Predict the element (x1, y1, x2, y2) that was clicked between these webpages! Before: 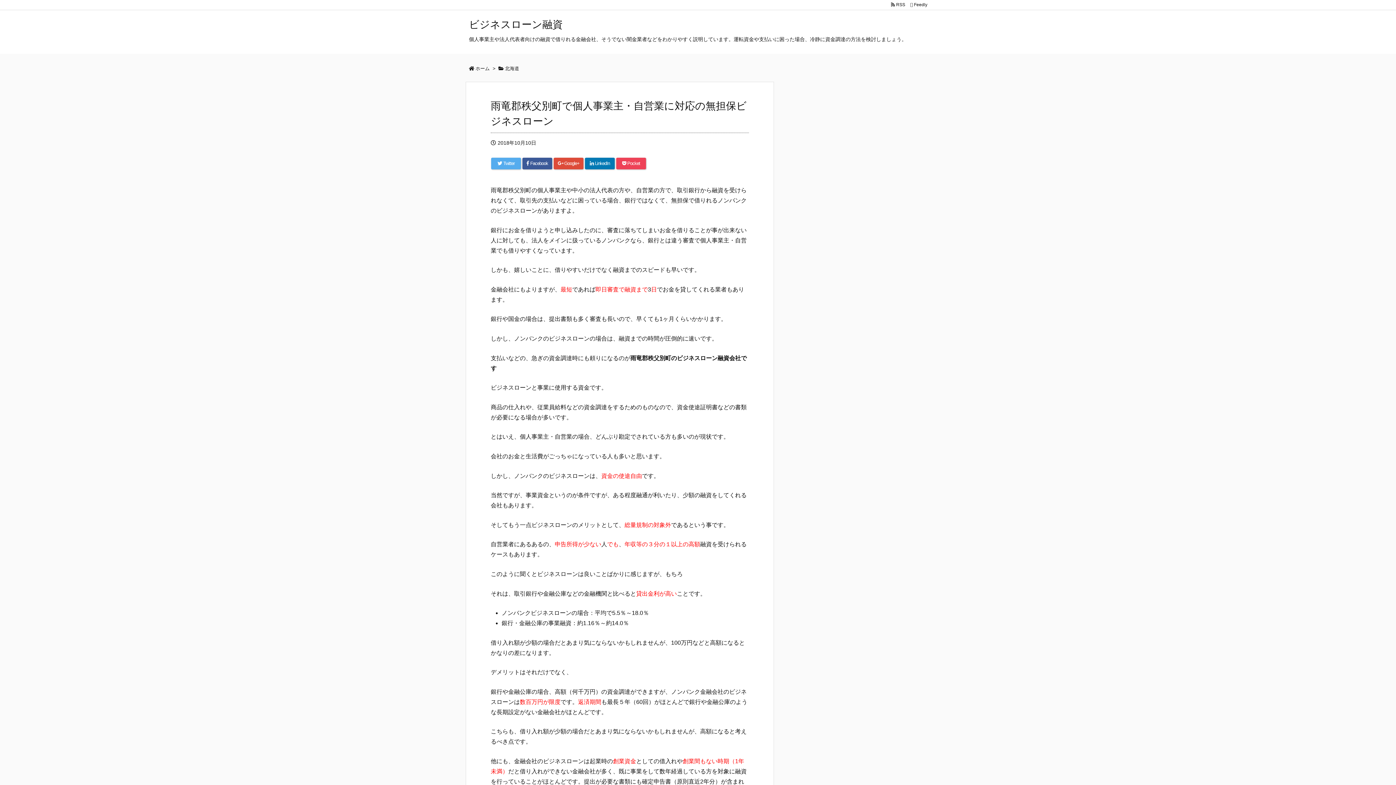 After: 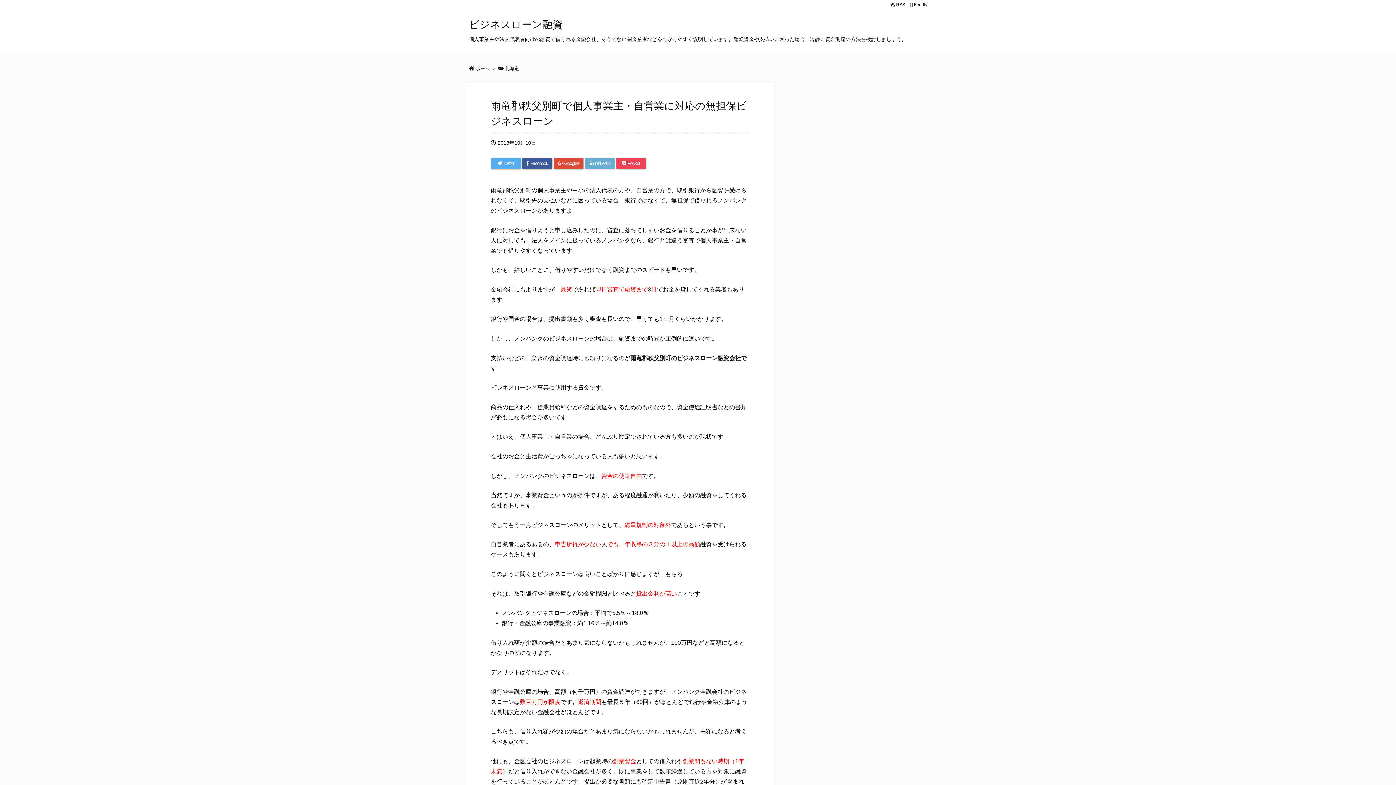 Action: bbox: (585, 157, 614, 169) label:  LinkedIn